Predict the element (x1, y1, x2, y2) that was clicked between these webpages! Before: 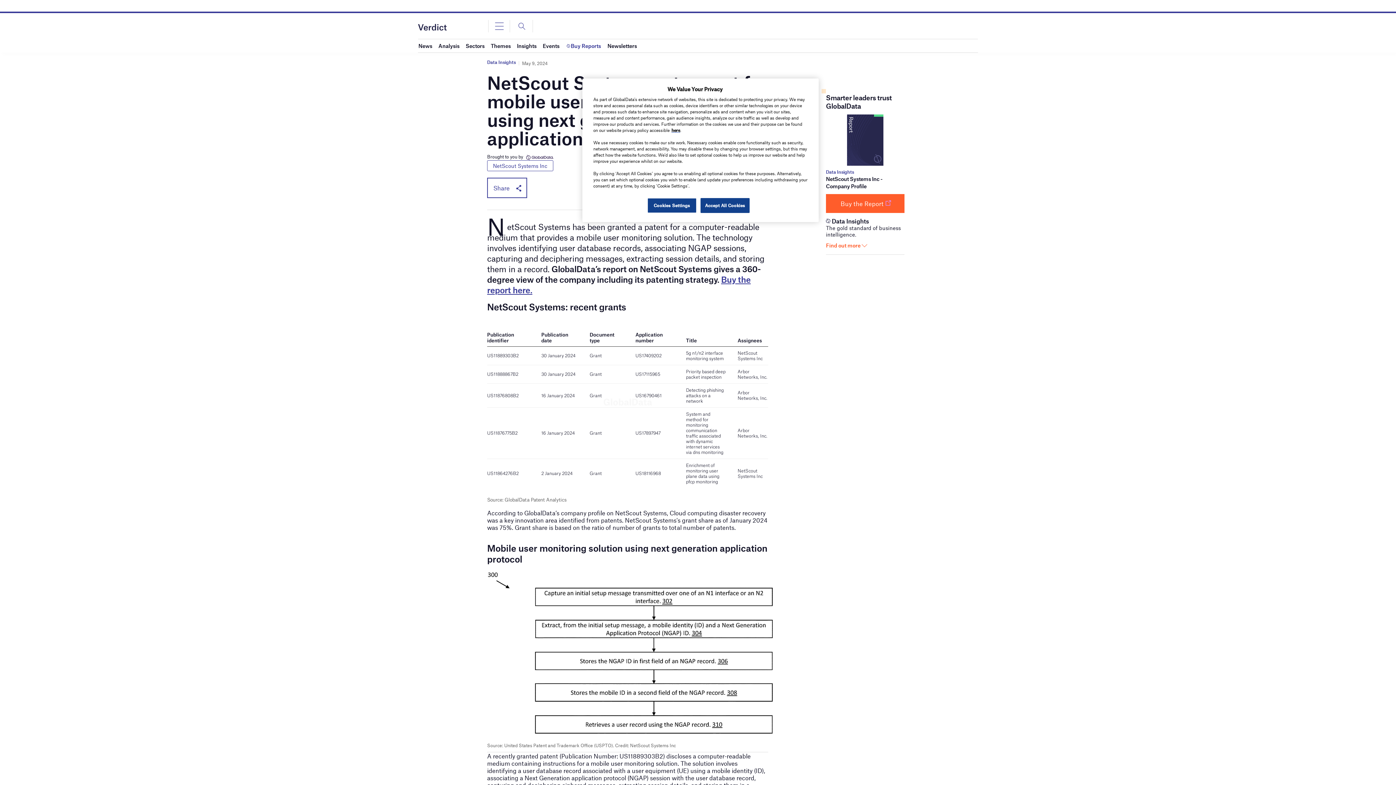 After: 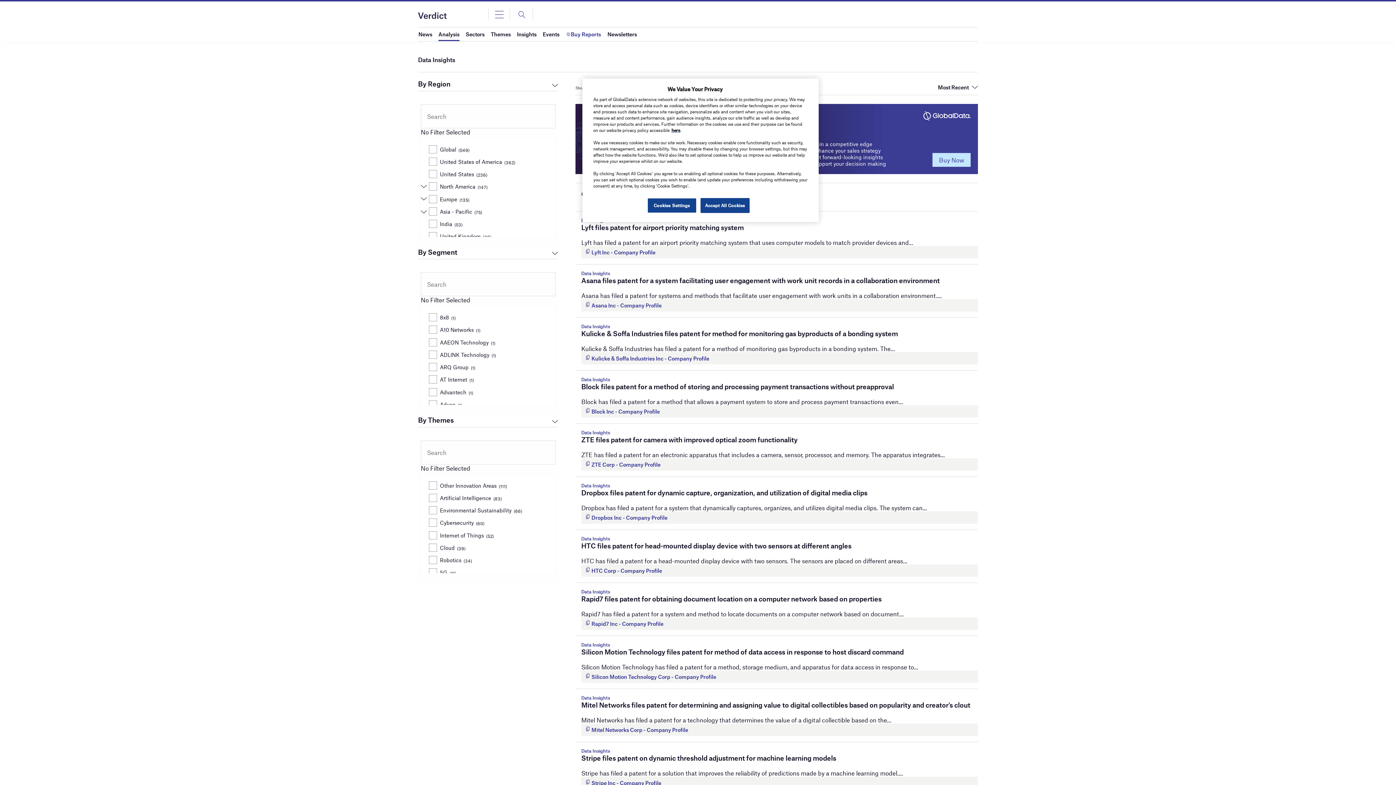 Action: bbox: (487, 60, 516, 64) label: Data Insights